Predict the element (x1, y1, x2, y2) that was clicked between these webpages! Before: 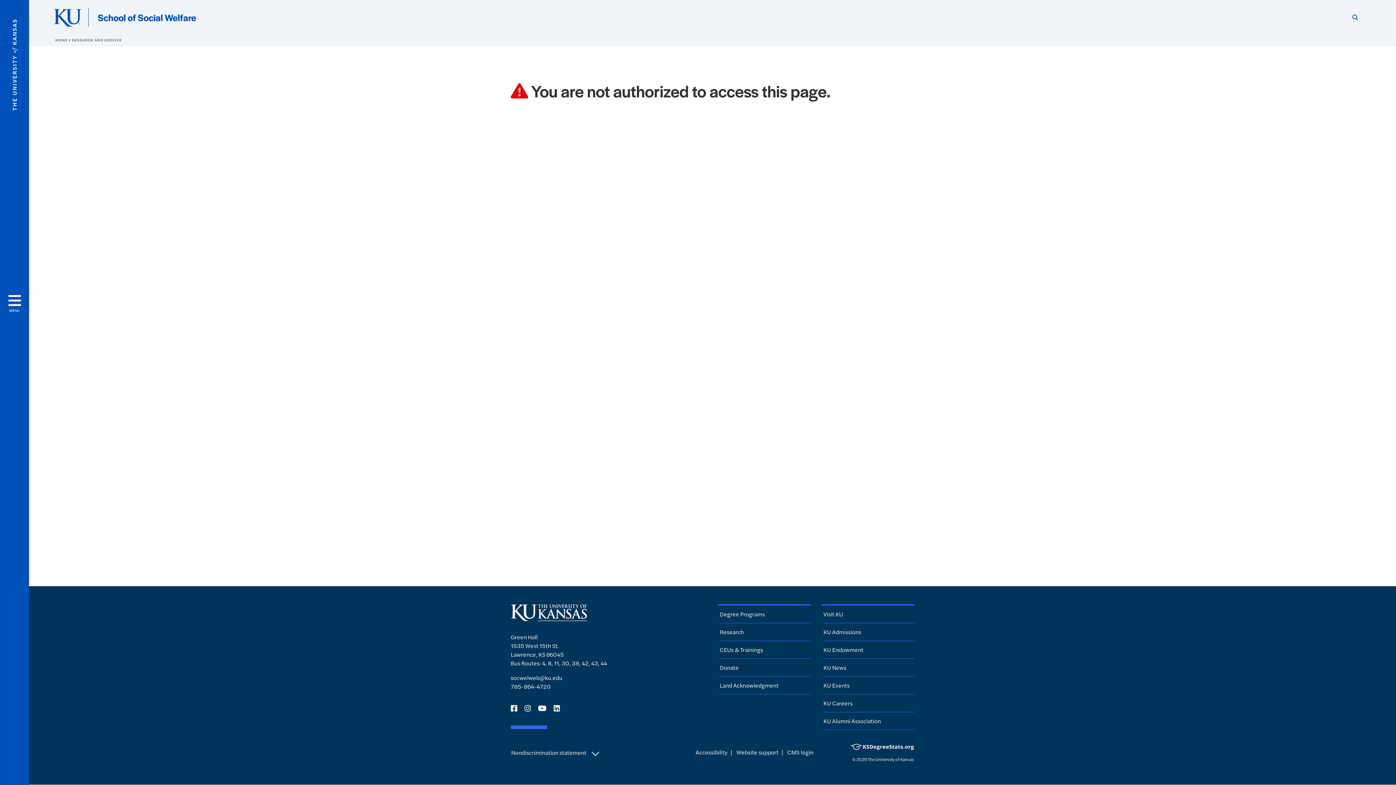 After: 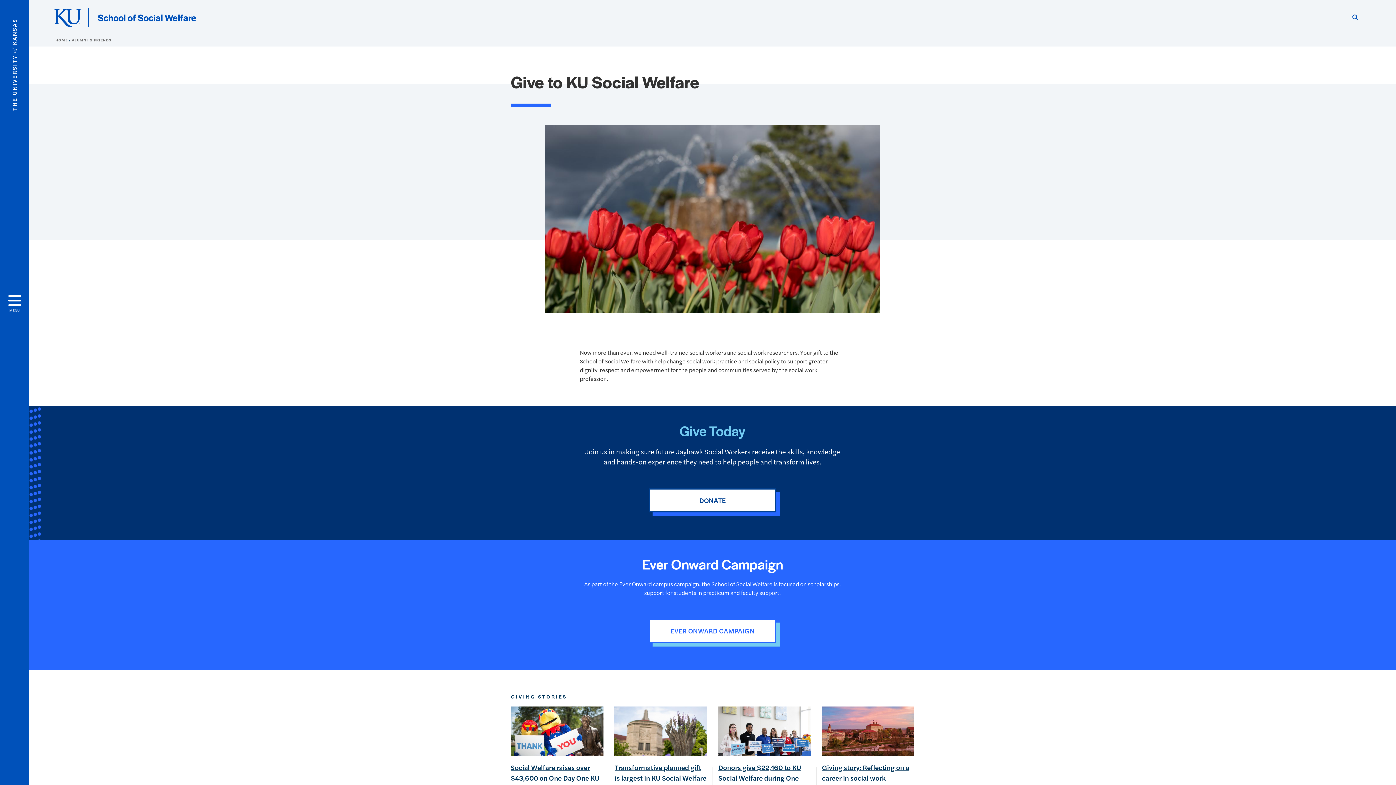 Action: bbox: (720, 663, 738, 671) label: Donate